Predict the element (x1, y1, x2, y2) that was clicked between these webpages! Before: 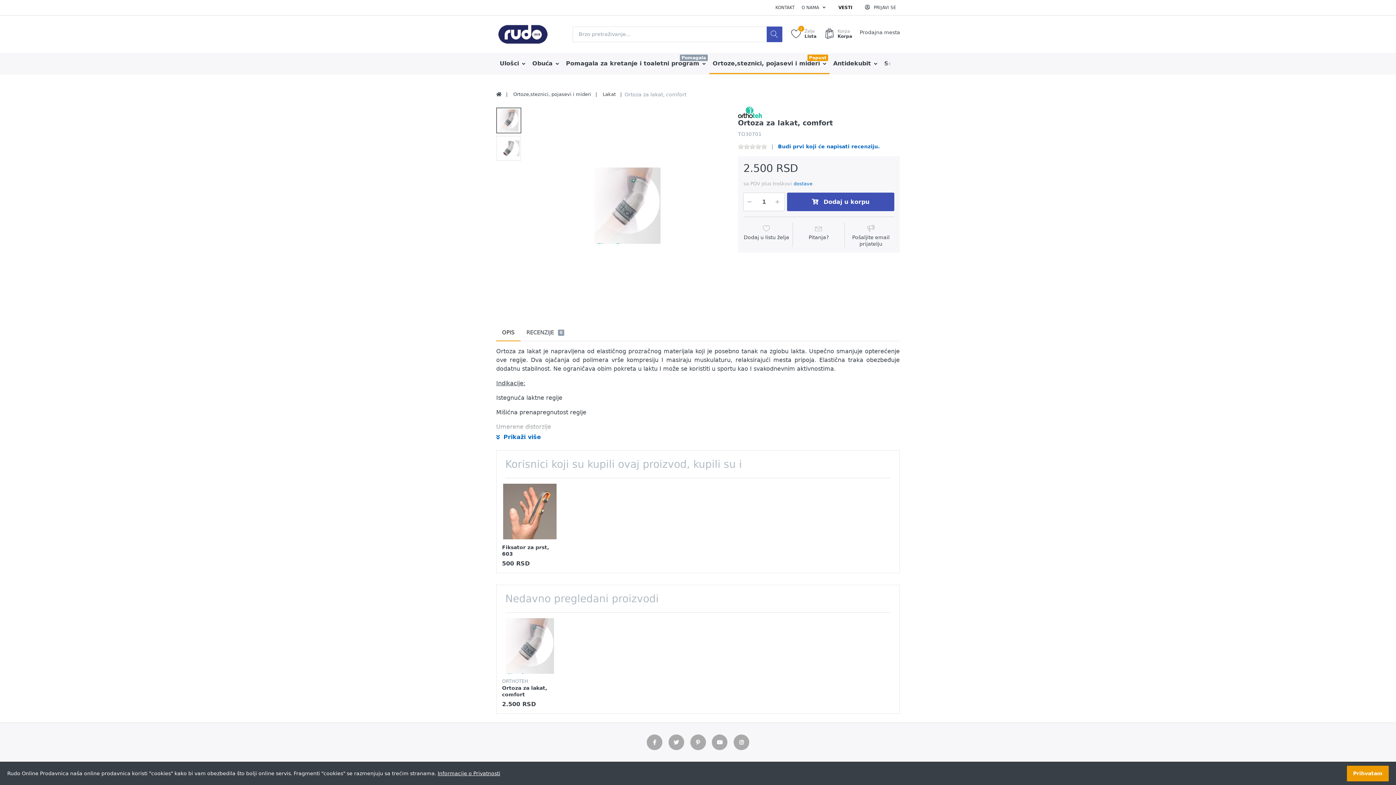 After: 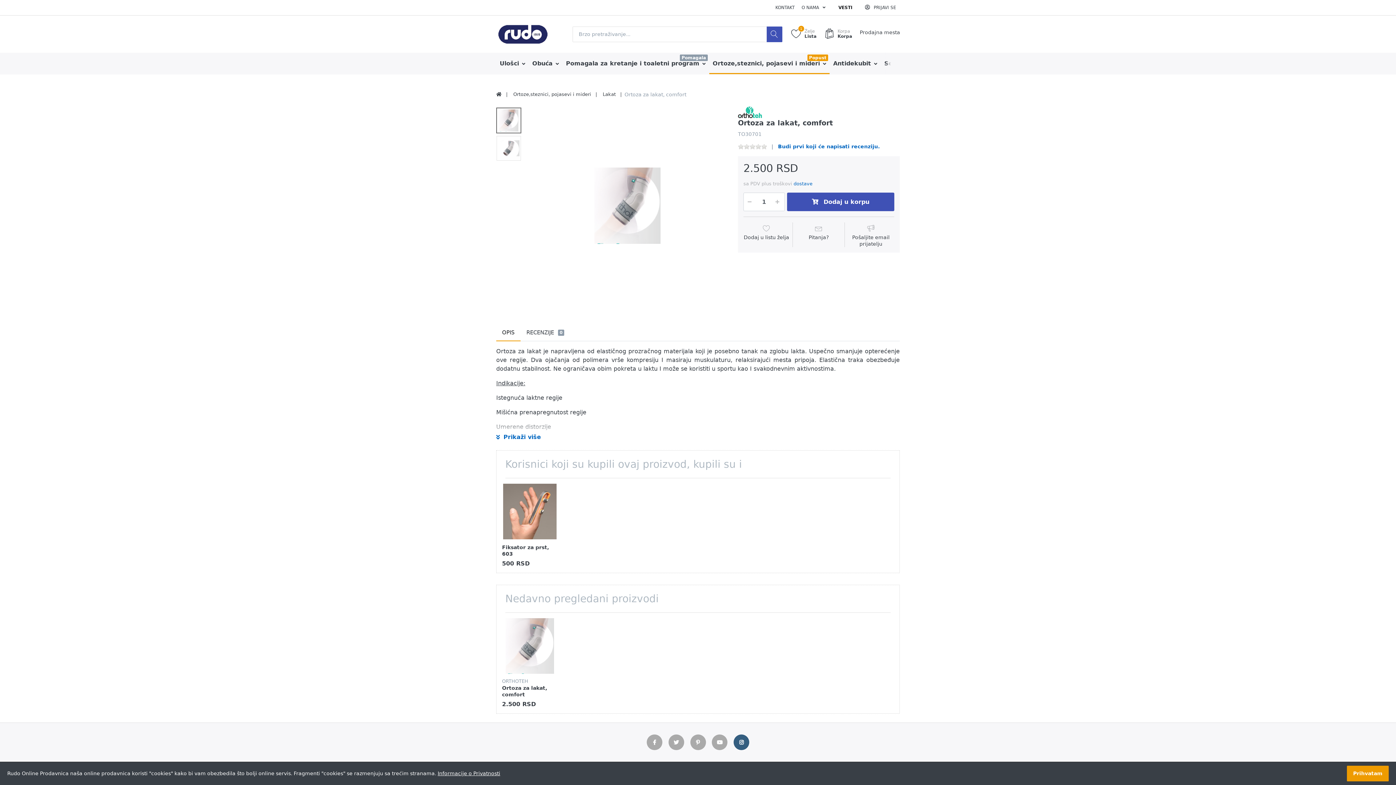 Action: bbox: (733, 735, 749, 750)